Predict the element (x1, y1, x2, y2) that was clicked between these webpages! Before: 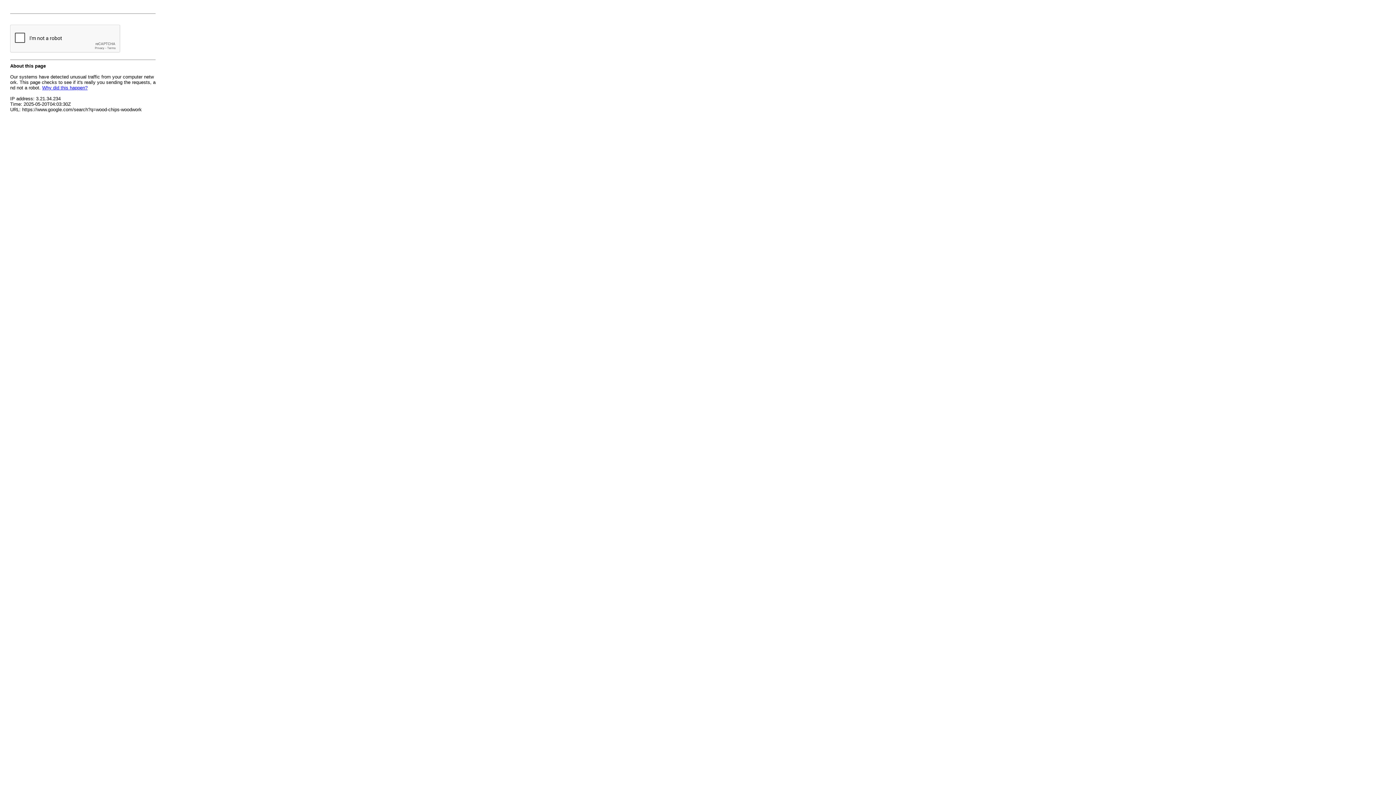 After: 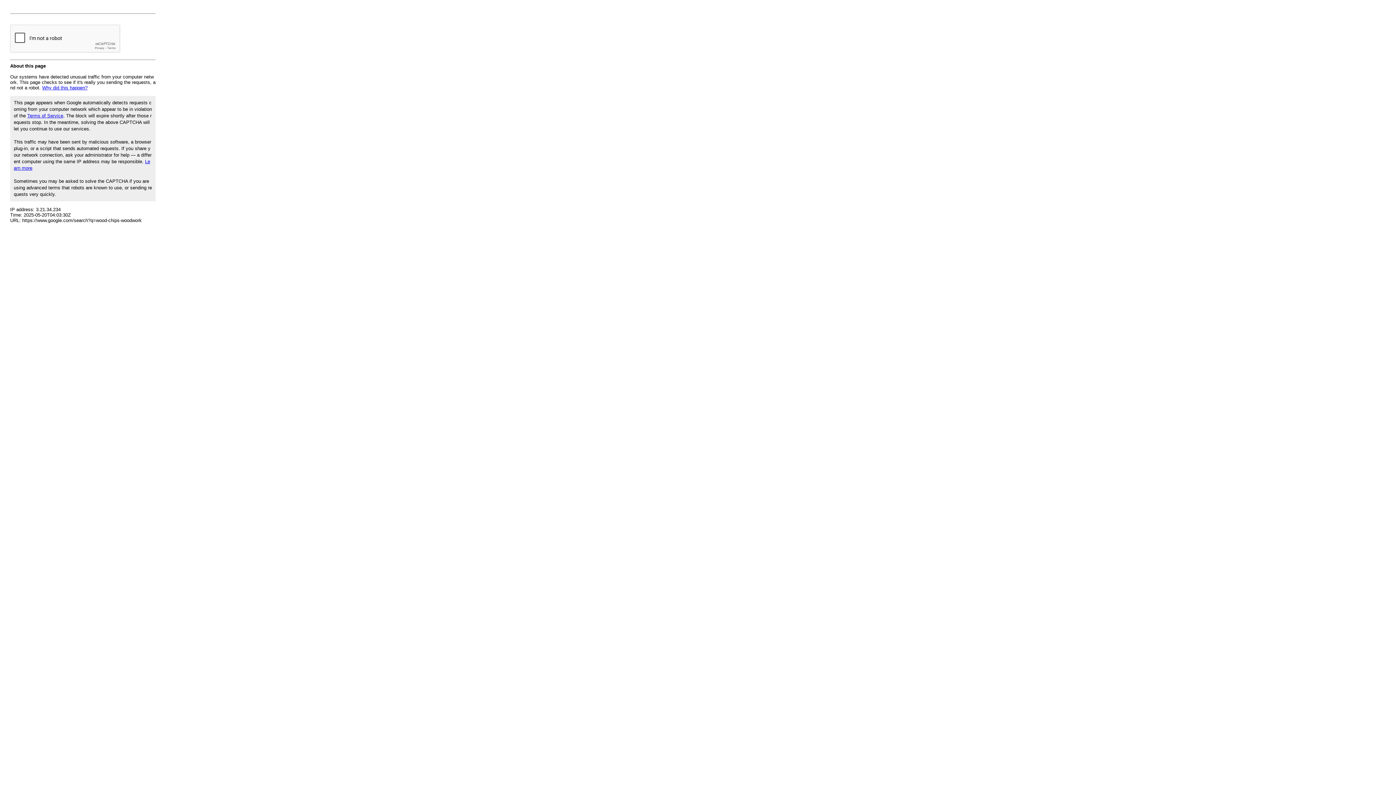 Action: bbox: (42, 85, 87, 90) label: Why did this happen?